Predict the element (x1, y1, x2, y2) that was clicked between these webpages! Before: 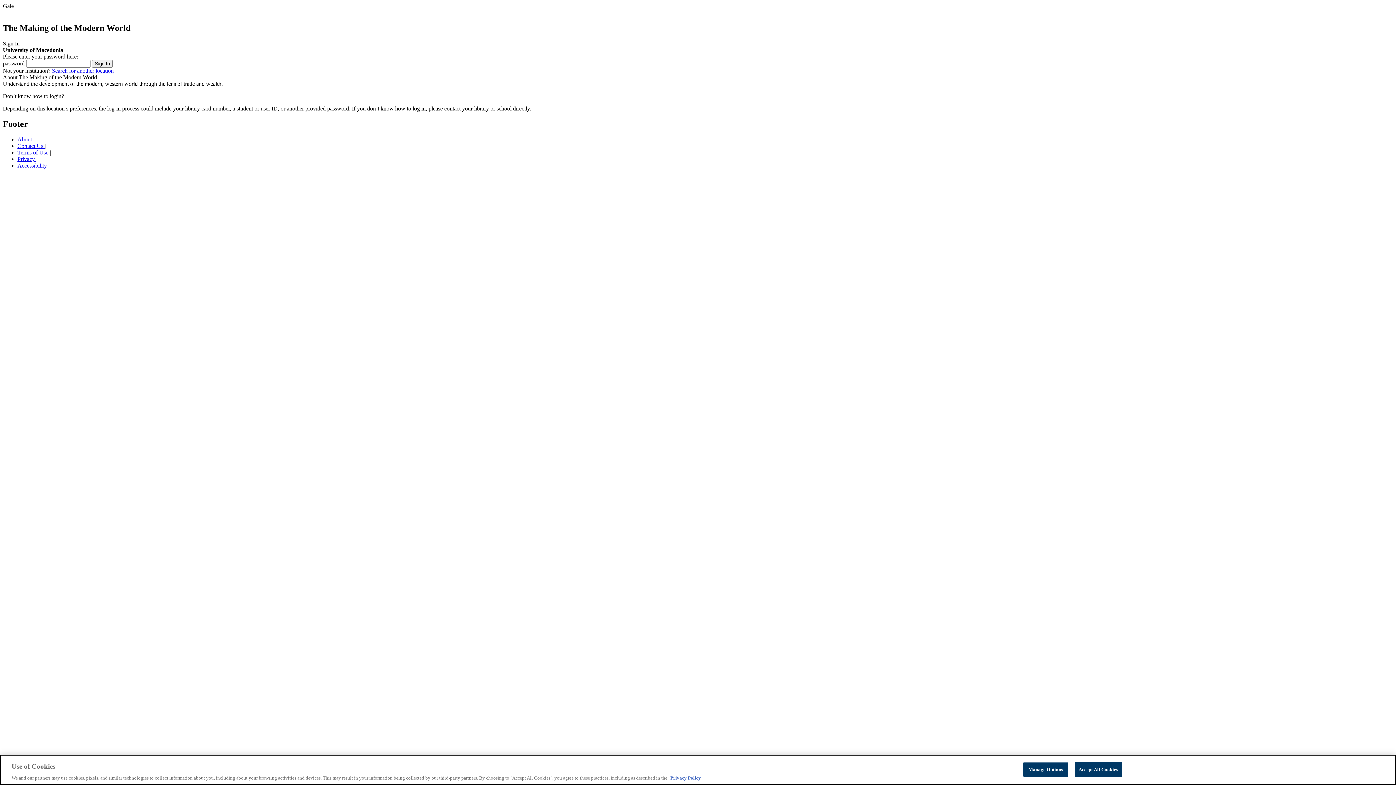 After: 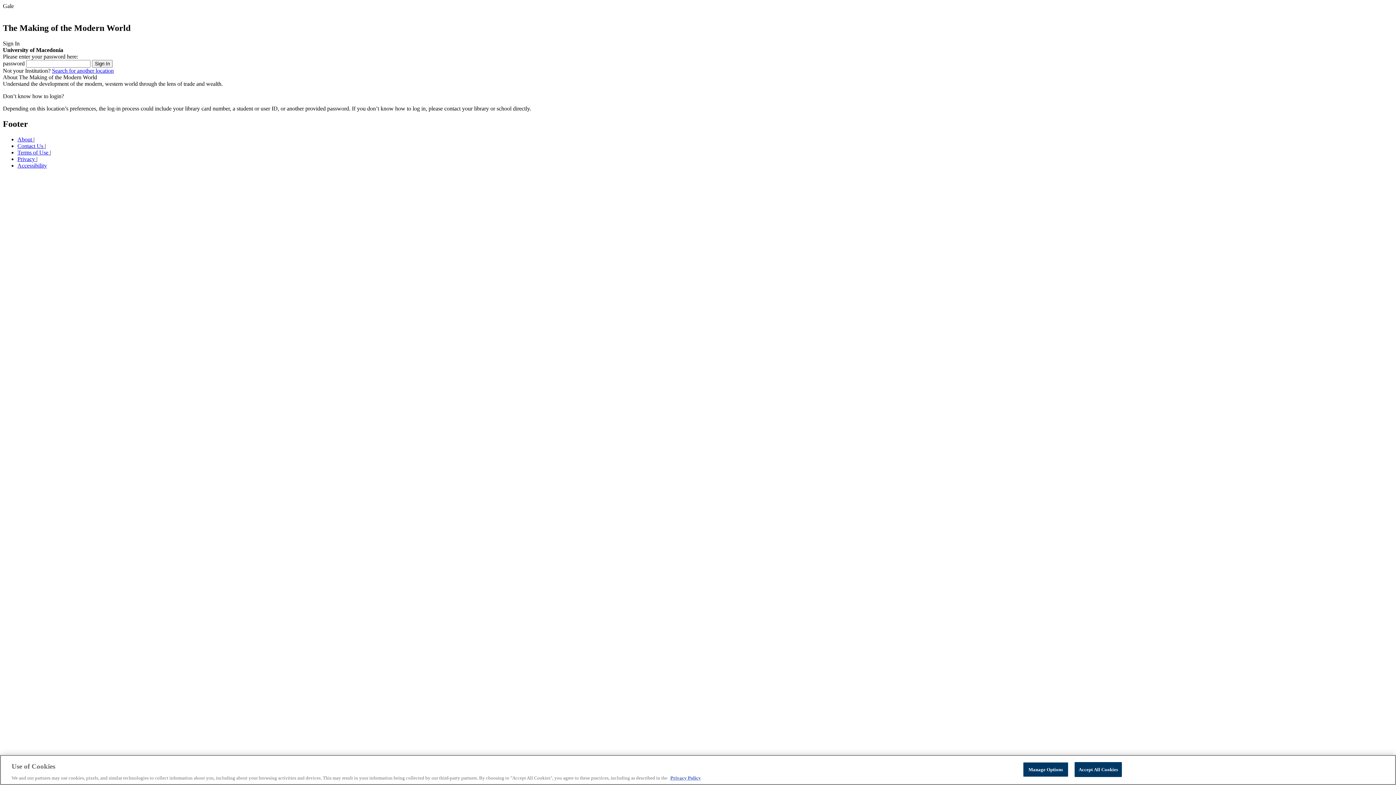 Action: bbox: (52, 67, 113, 73) label: Search for another location